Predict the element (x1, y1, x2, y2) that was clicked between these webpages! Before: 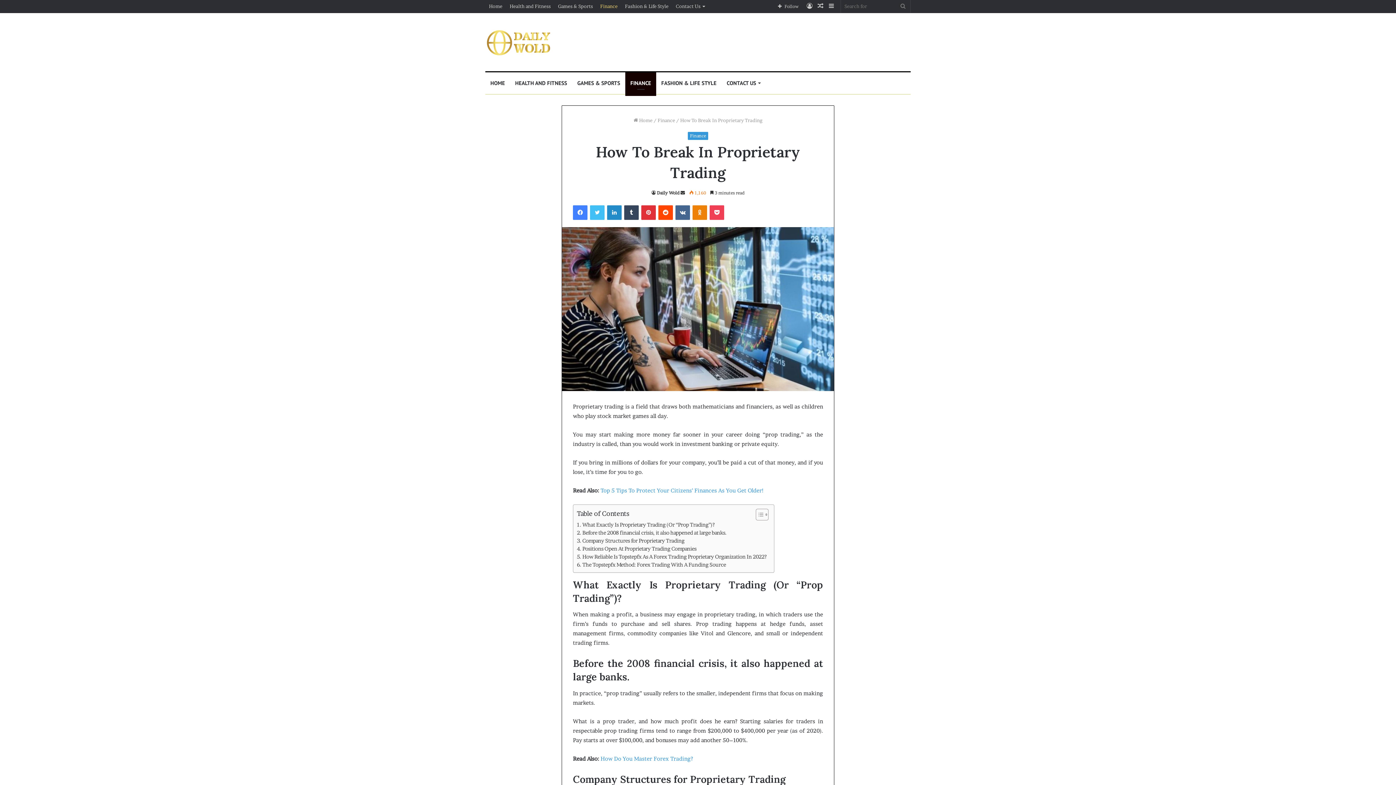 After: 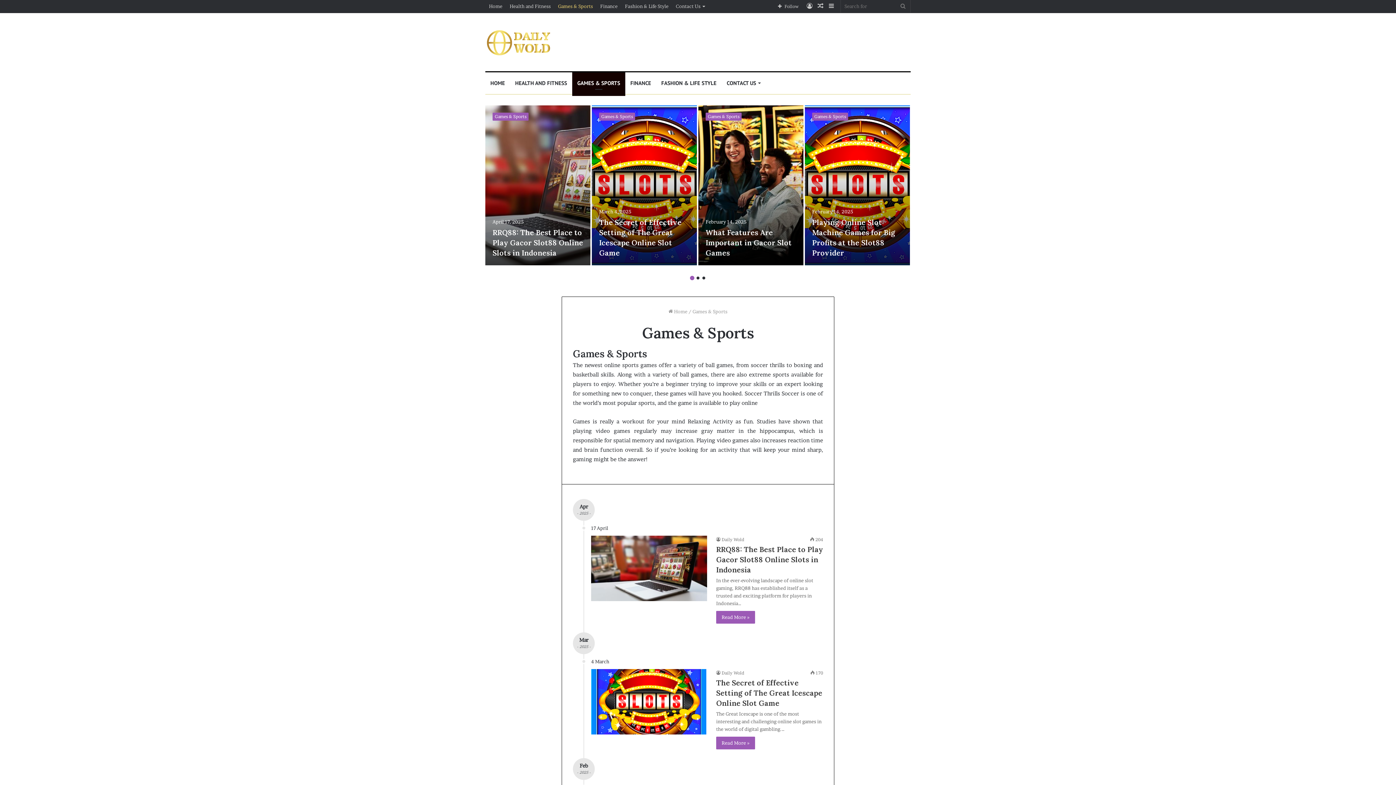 Action: bbox: (554, 0, 596, 12) label: Games & Sports